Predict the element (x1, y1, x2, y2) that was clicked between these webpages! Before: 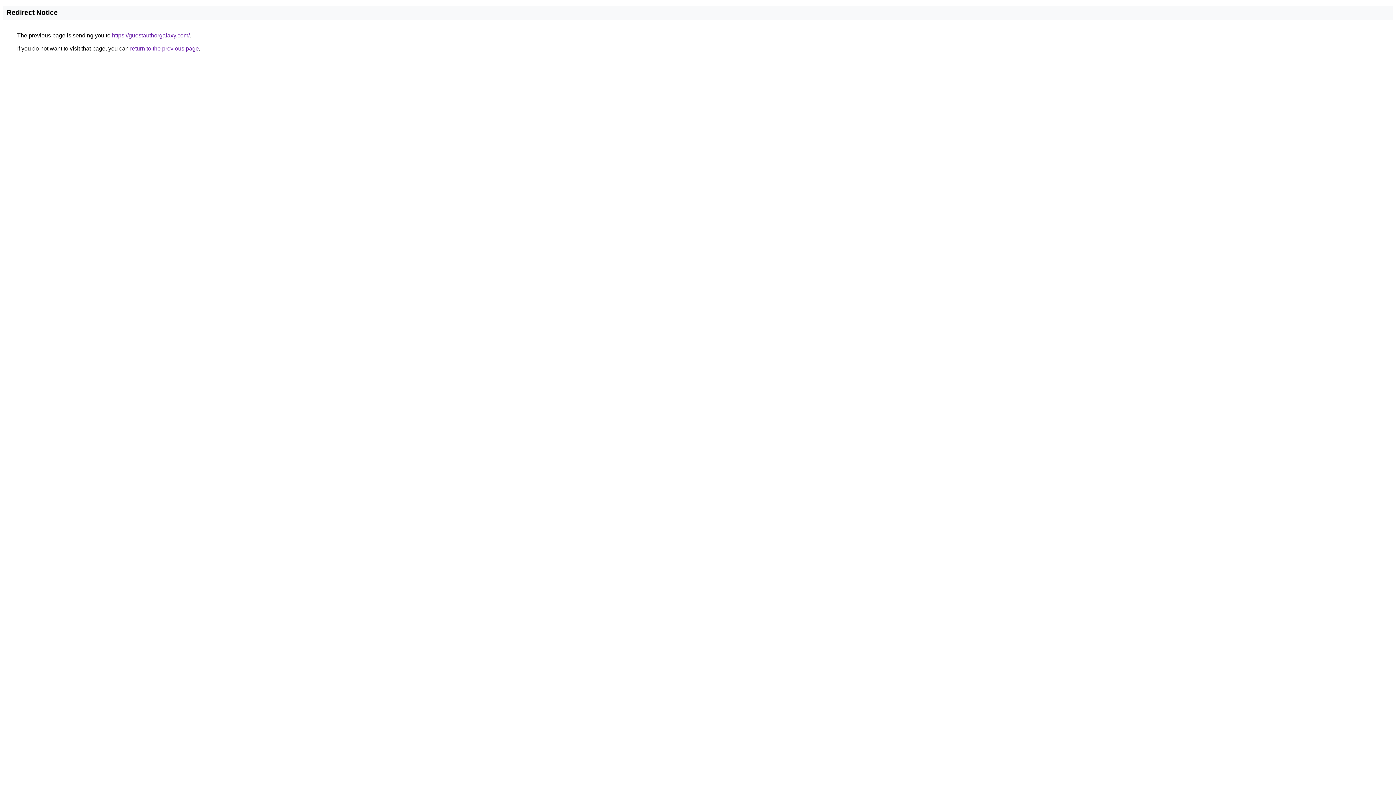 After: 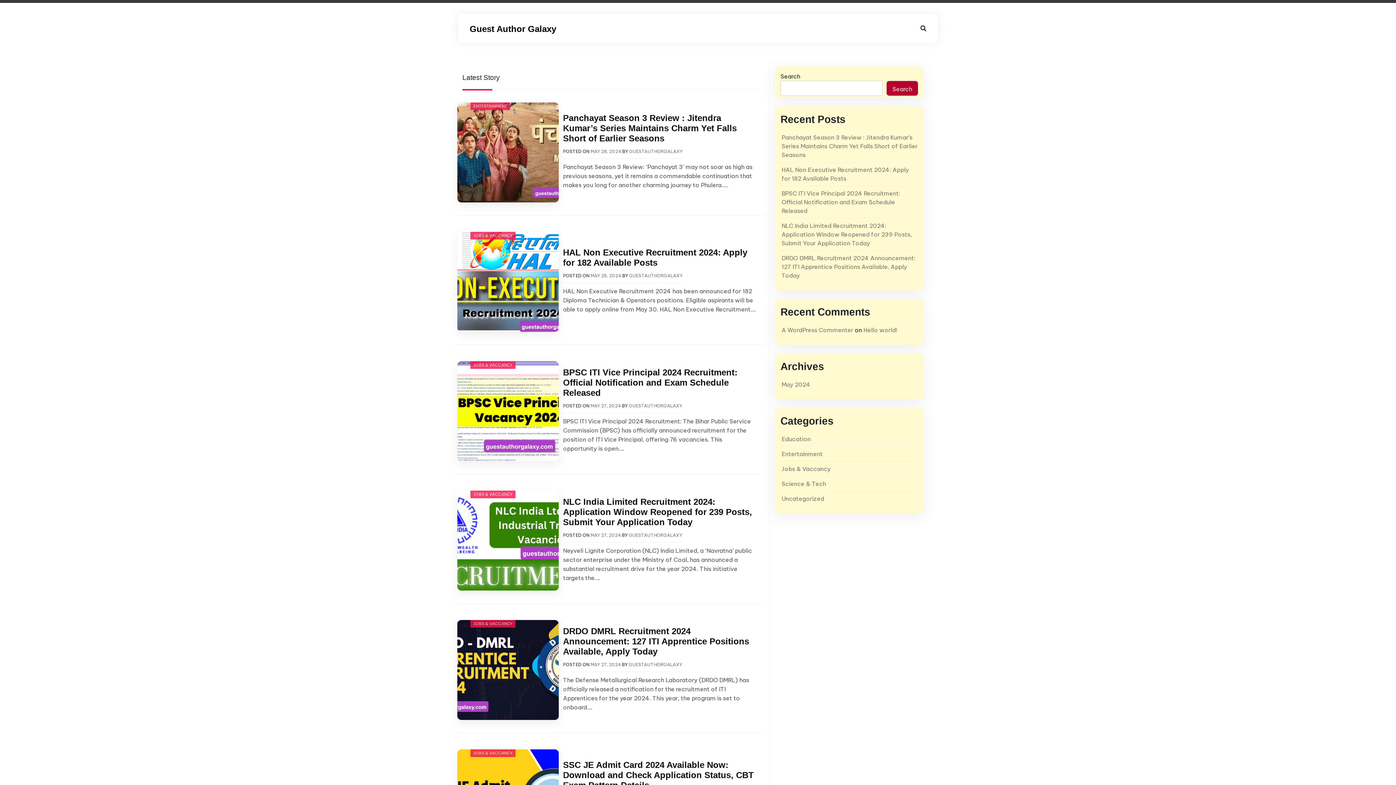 Action: bbox: (112, 32, 189, 38) label: https://guestauthorgalaxy.com/